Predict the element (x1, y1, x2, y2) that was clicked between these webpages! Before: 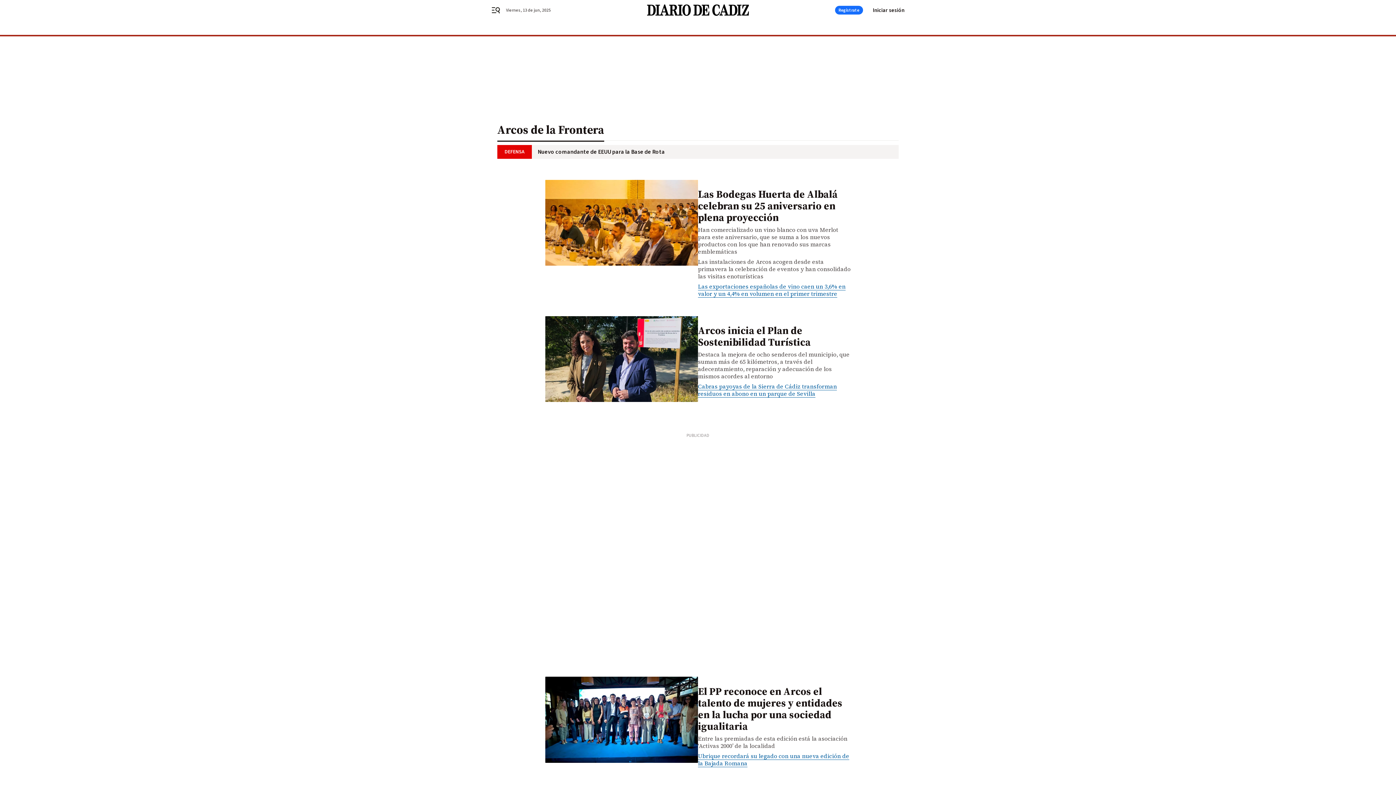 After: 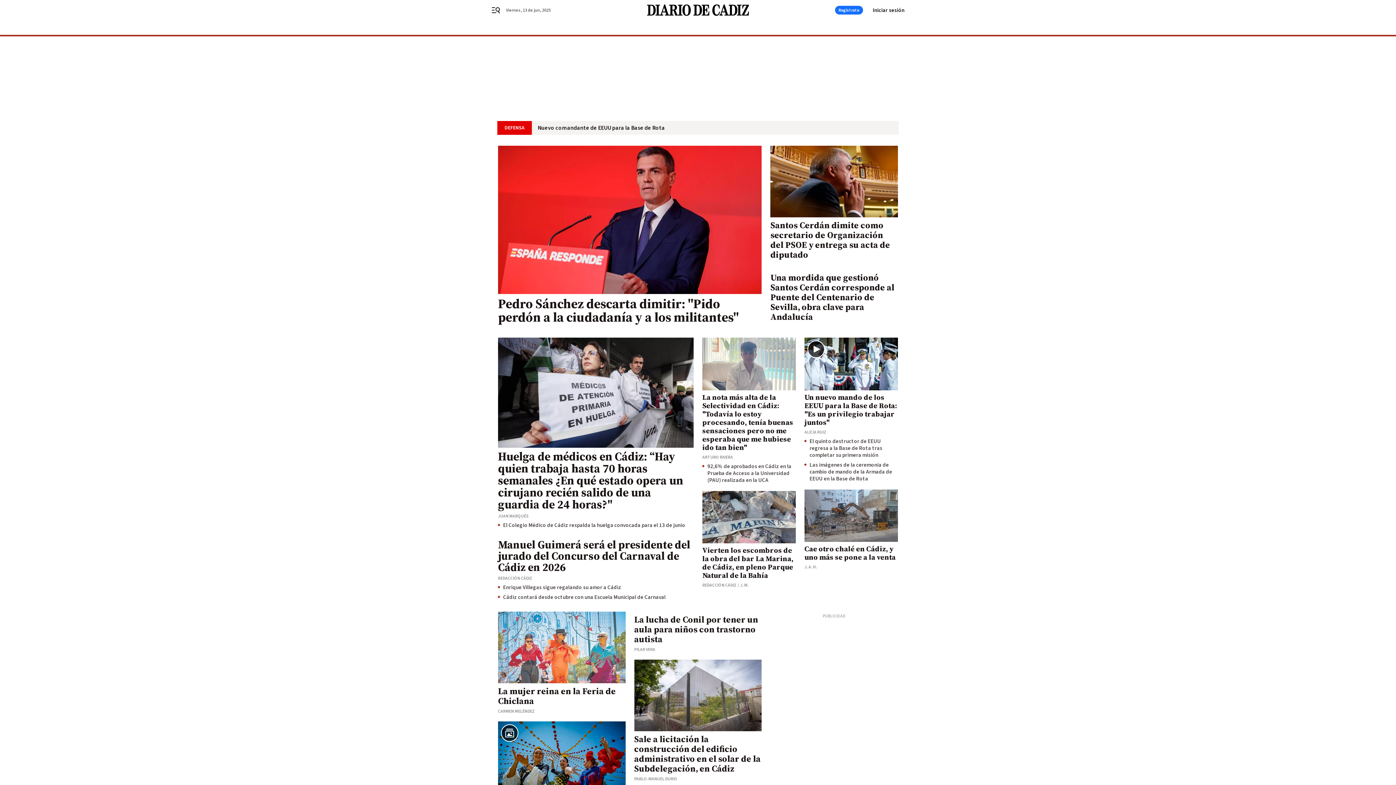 Action: bbox: (647, 4, 749, 16)